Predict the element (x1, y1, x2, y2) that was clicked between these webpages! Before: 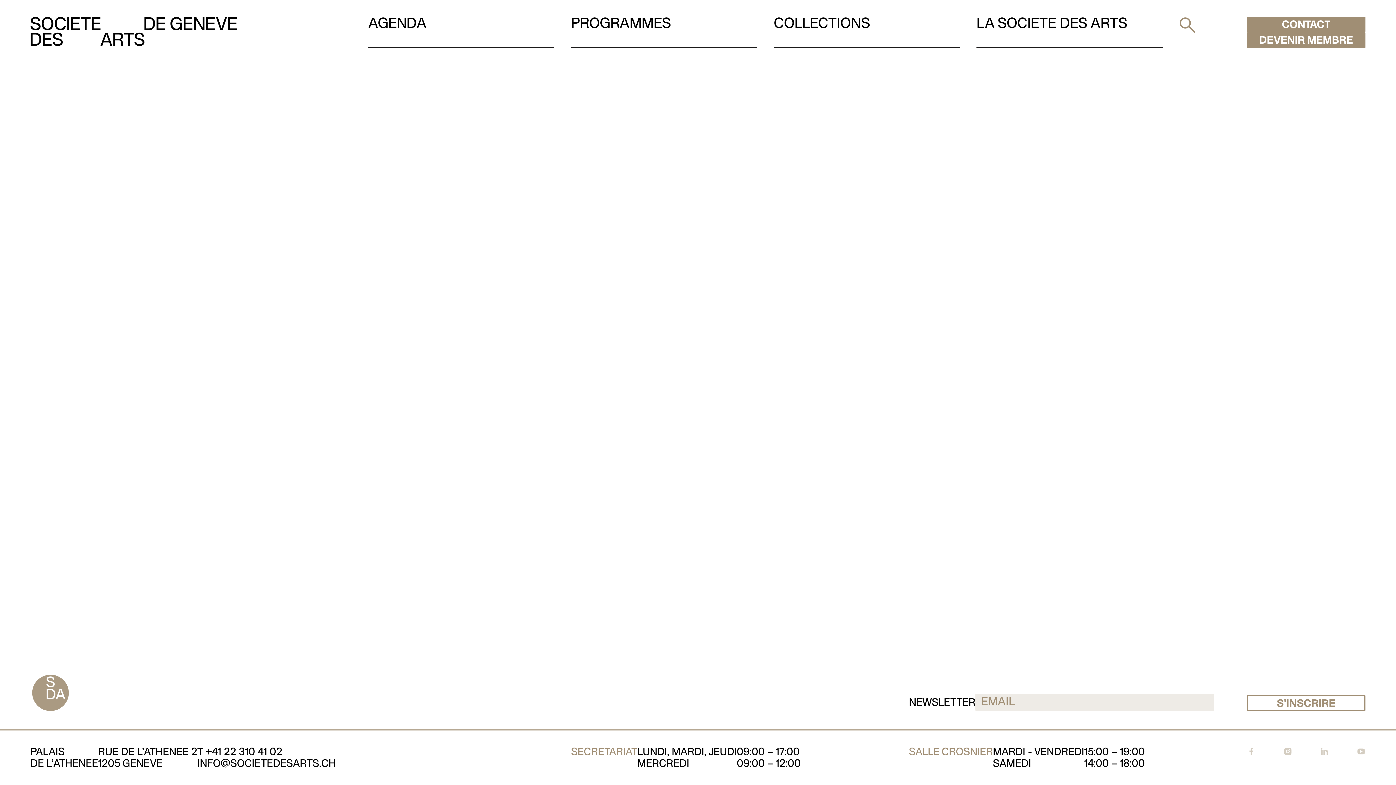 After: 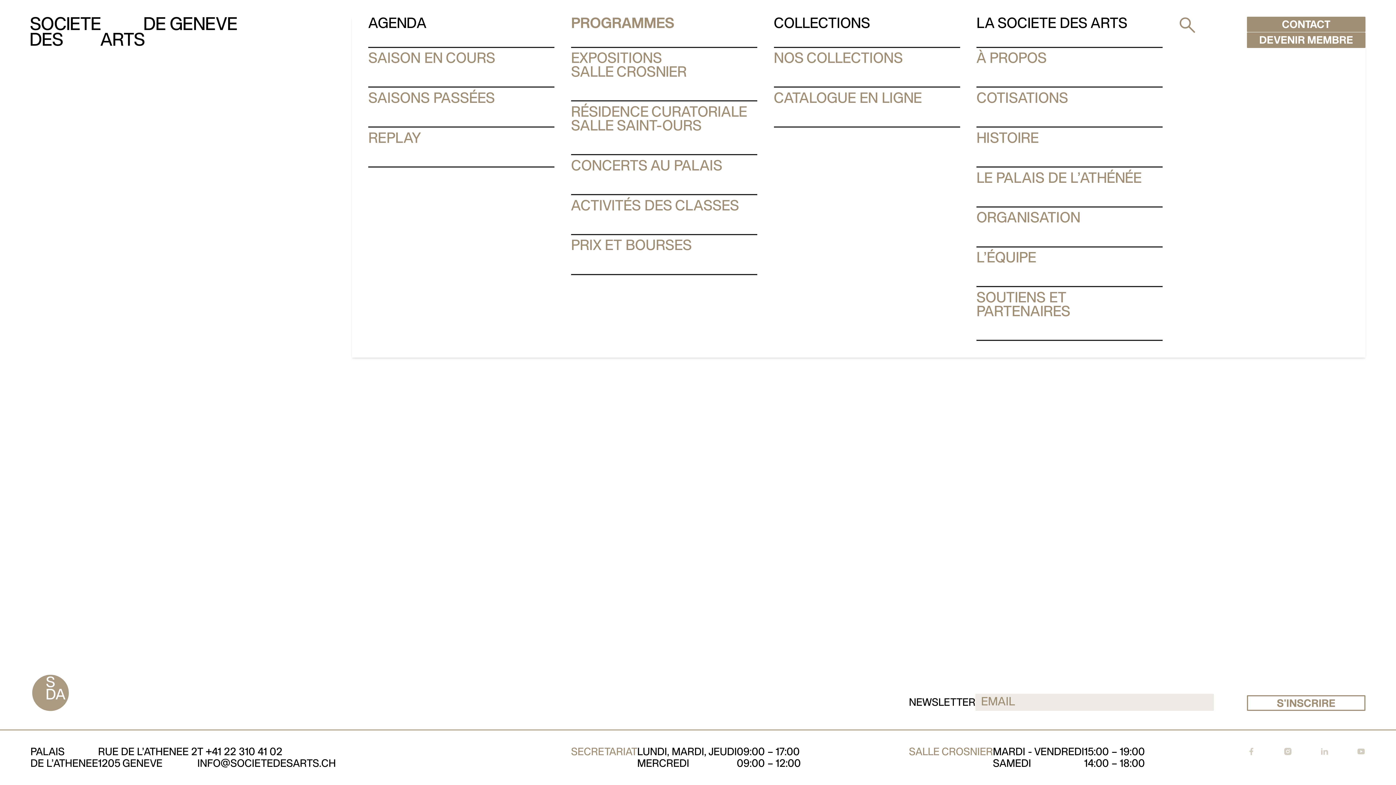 Action: label: PROGRAMMES bbox: (571, 16, 757, 47)